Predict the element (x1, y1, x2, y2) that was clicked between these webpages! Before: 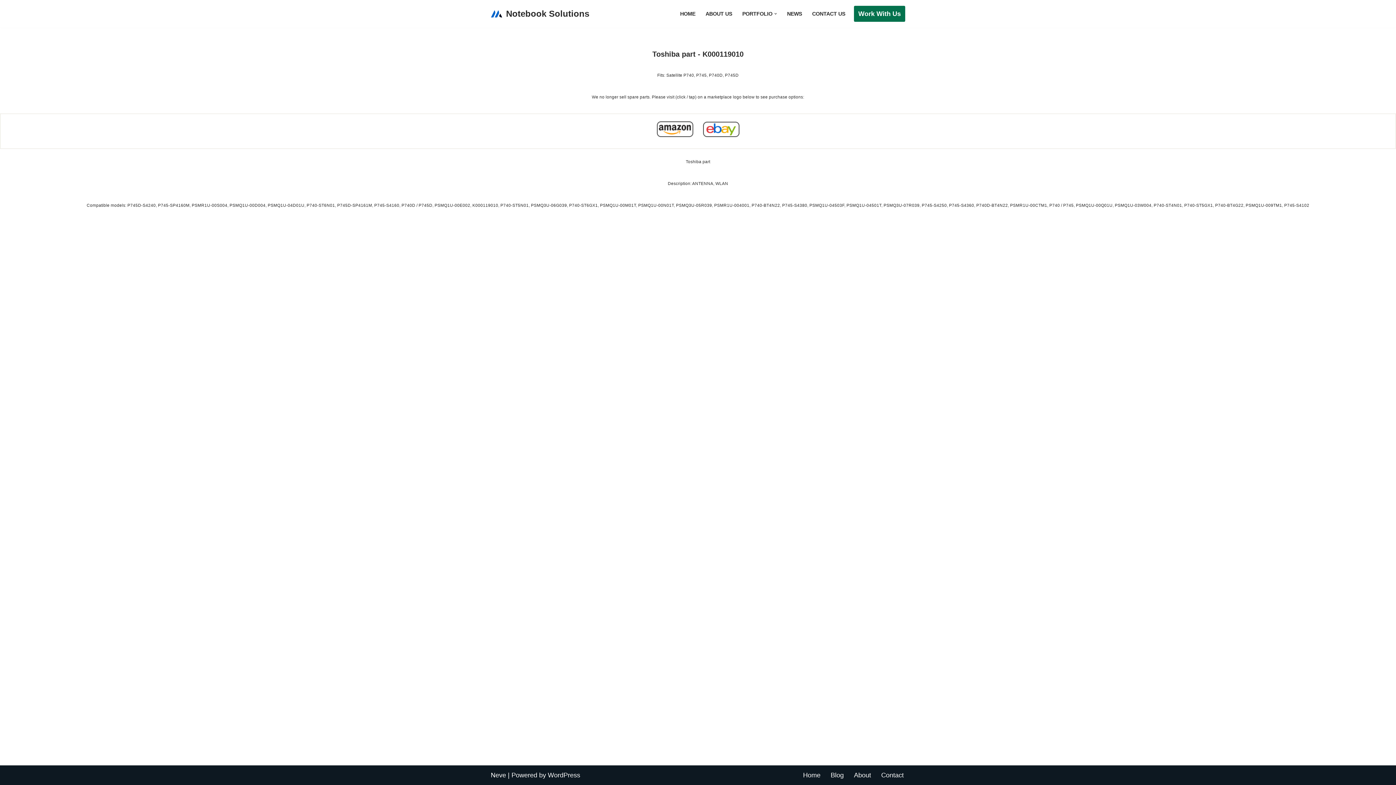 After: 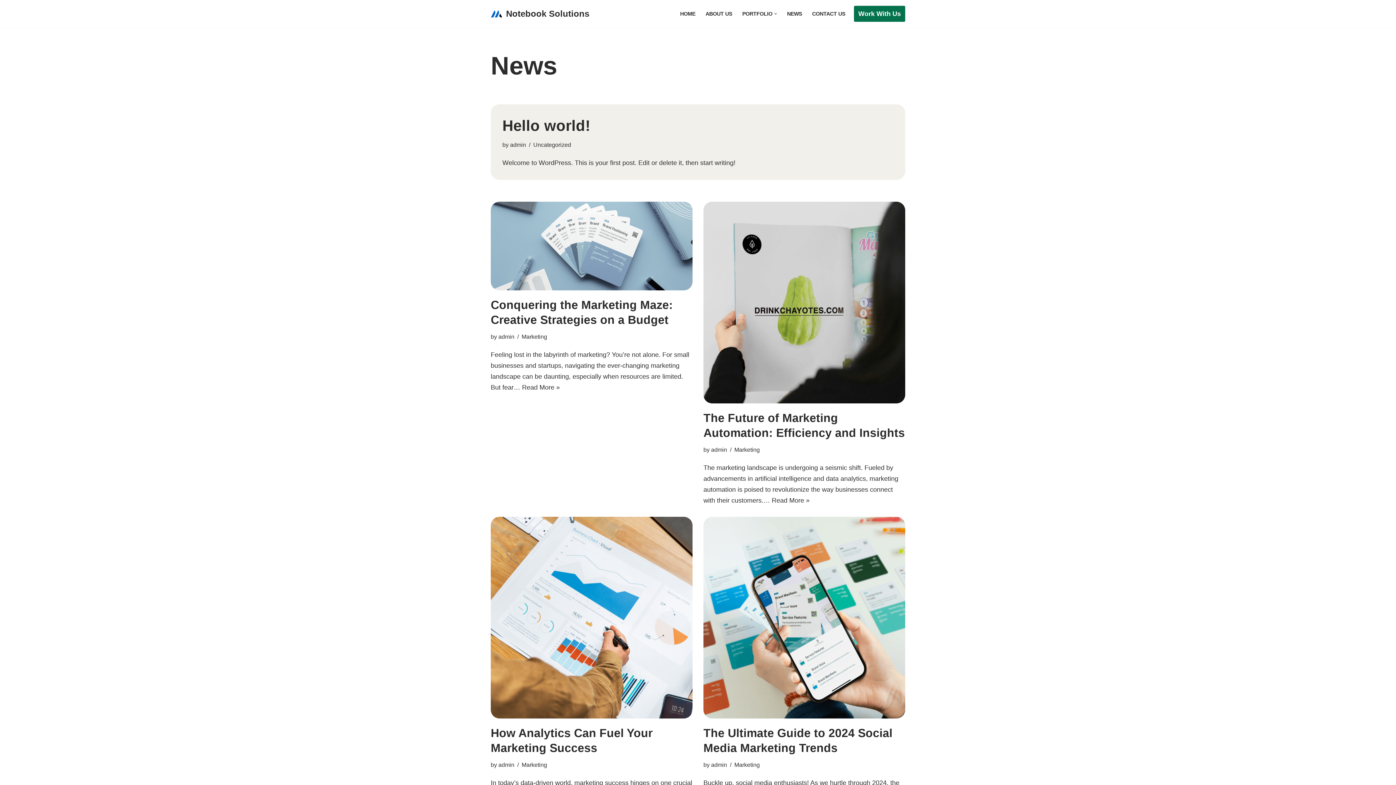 Action: label: NEWS bbox: (787, 9, 802, 18)